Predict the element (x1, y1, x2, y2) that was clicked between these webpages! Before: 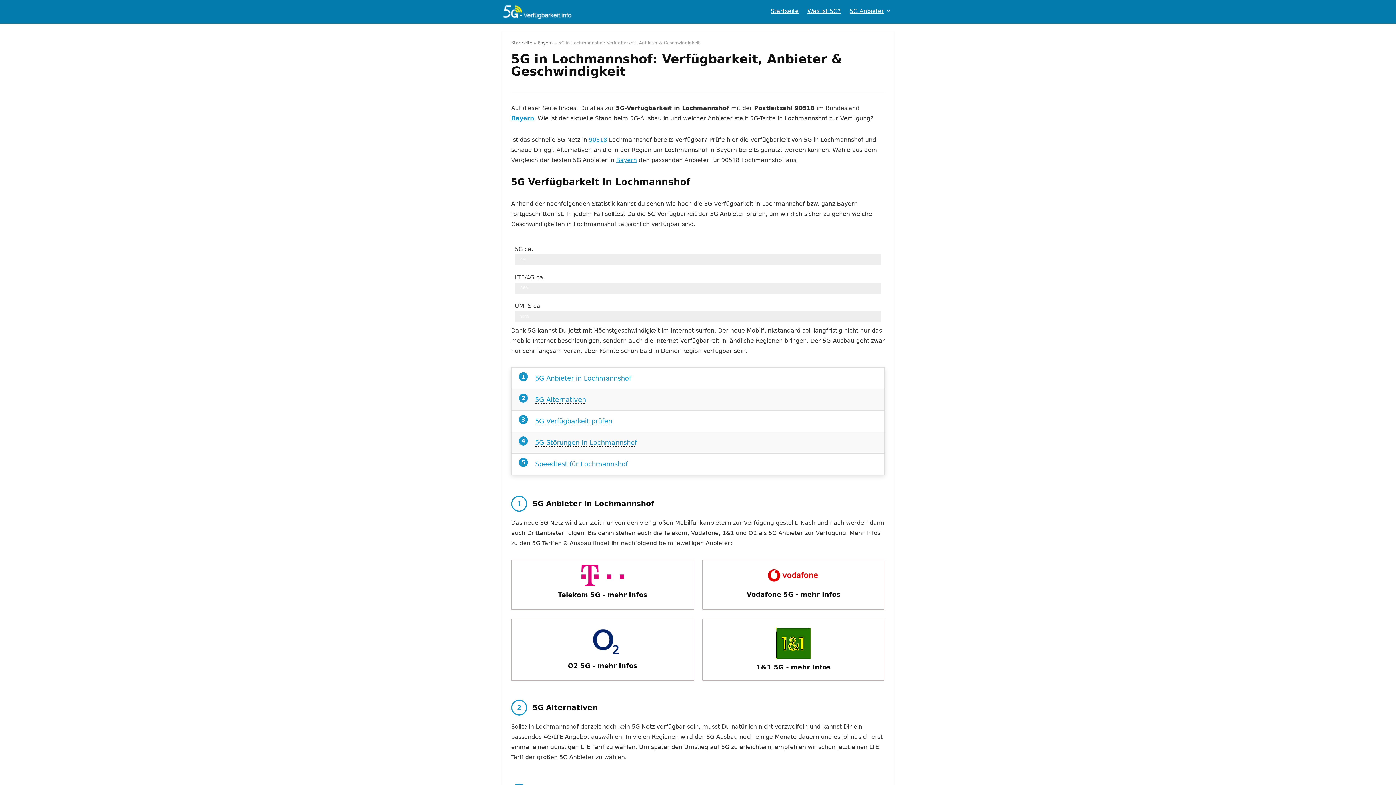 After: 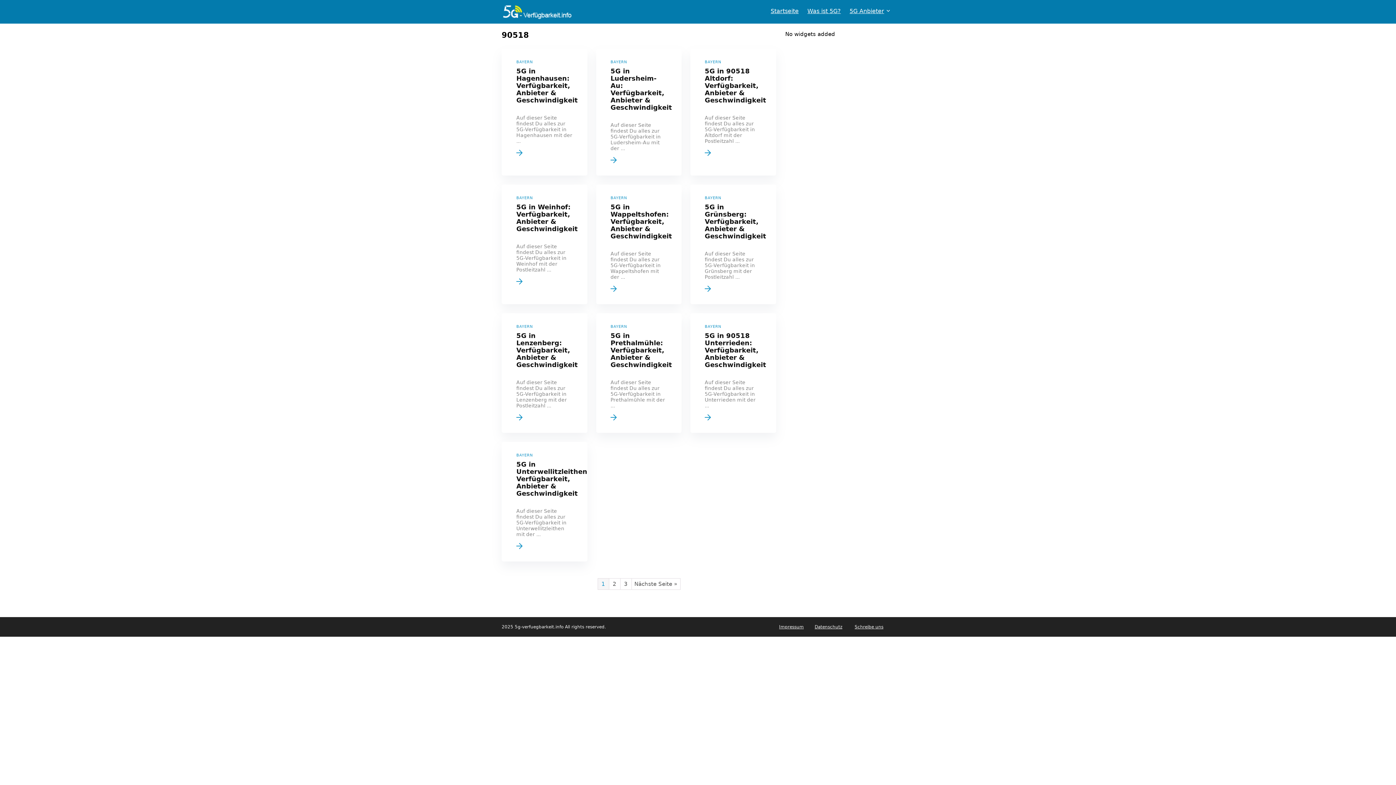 Action: bbox: (589, 136, 607, 143) label: 90518